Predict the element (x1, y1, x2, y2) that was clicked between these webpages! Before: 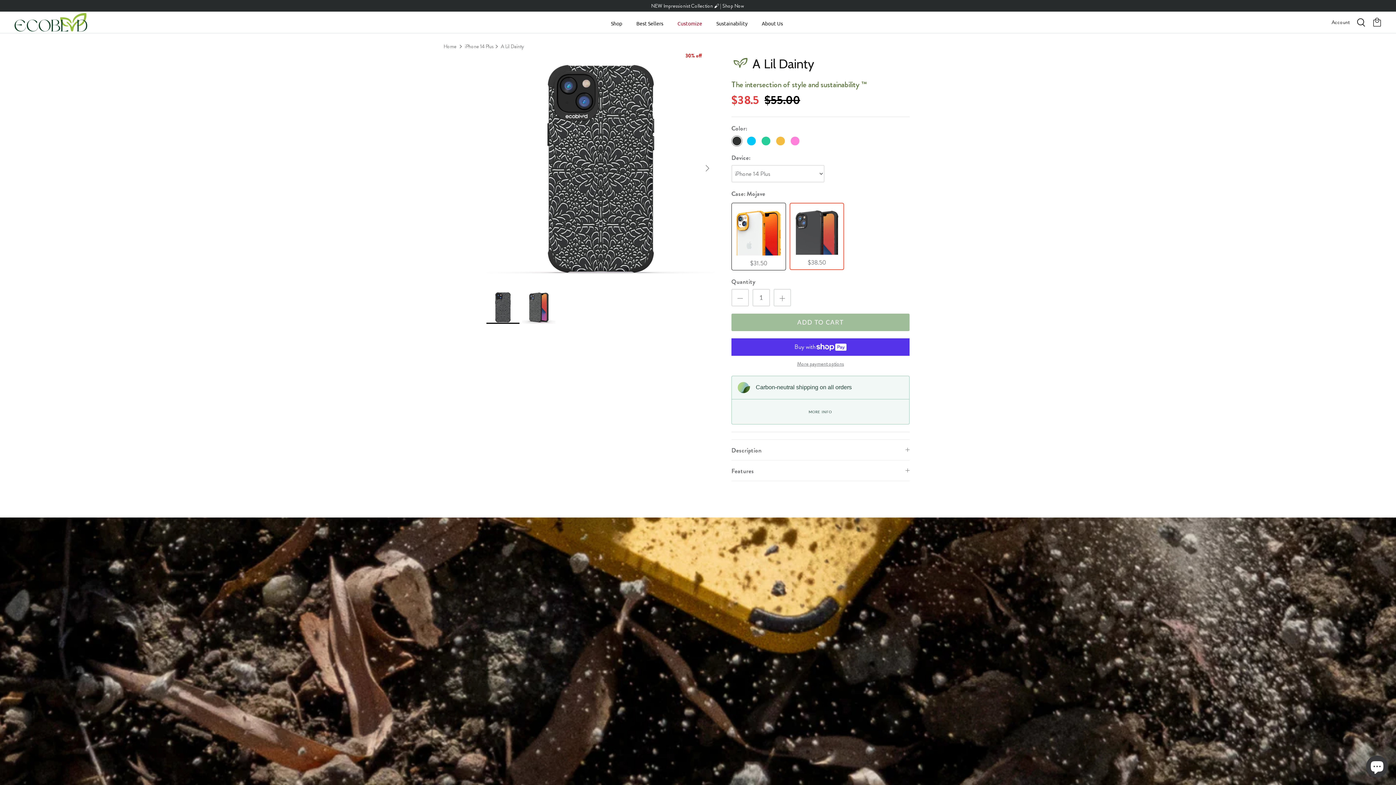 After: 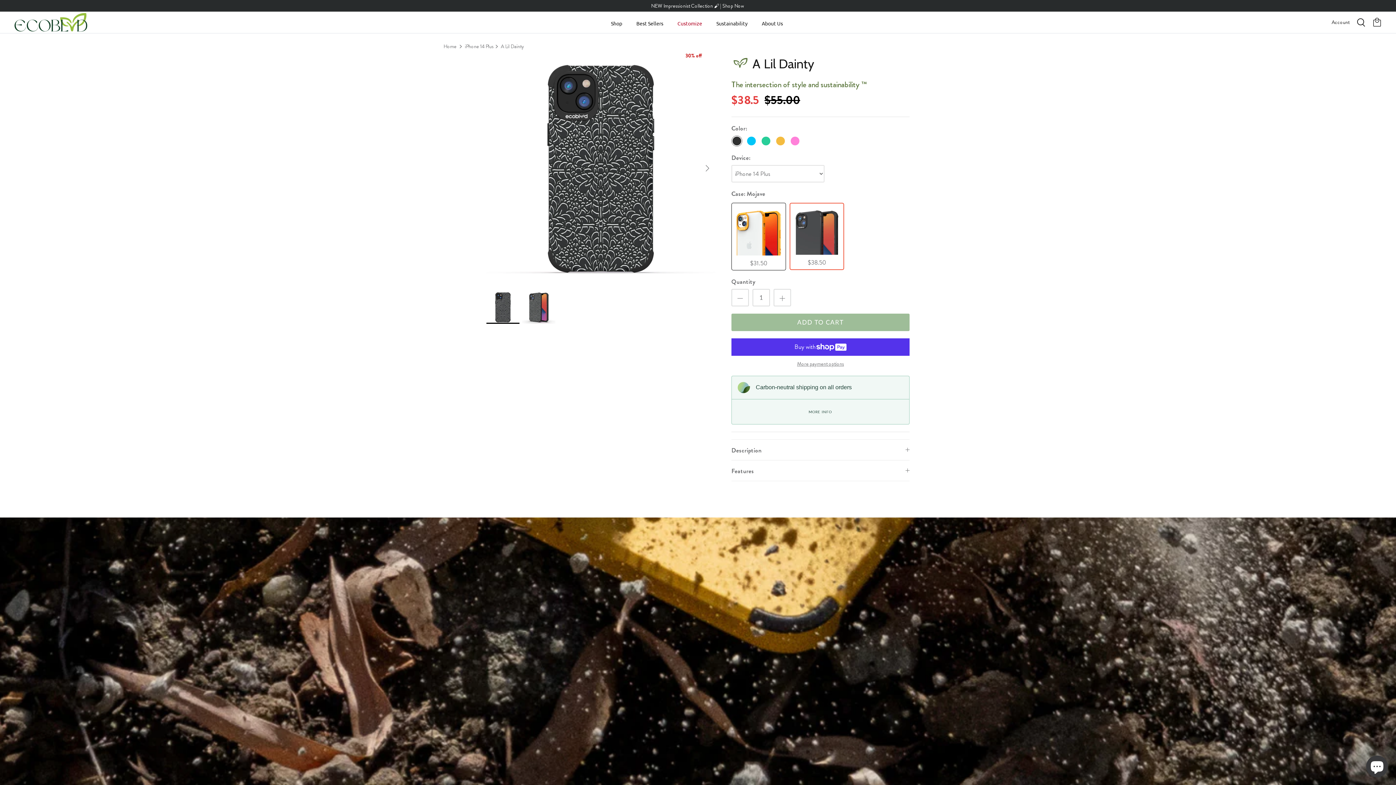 Action: bbox: (486, 290, 519, 323)